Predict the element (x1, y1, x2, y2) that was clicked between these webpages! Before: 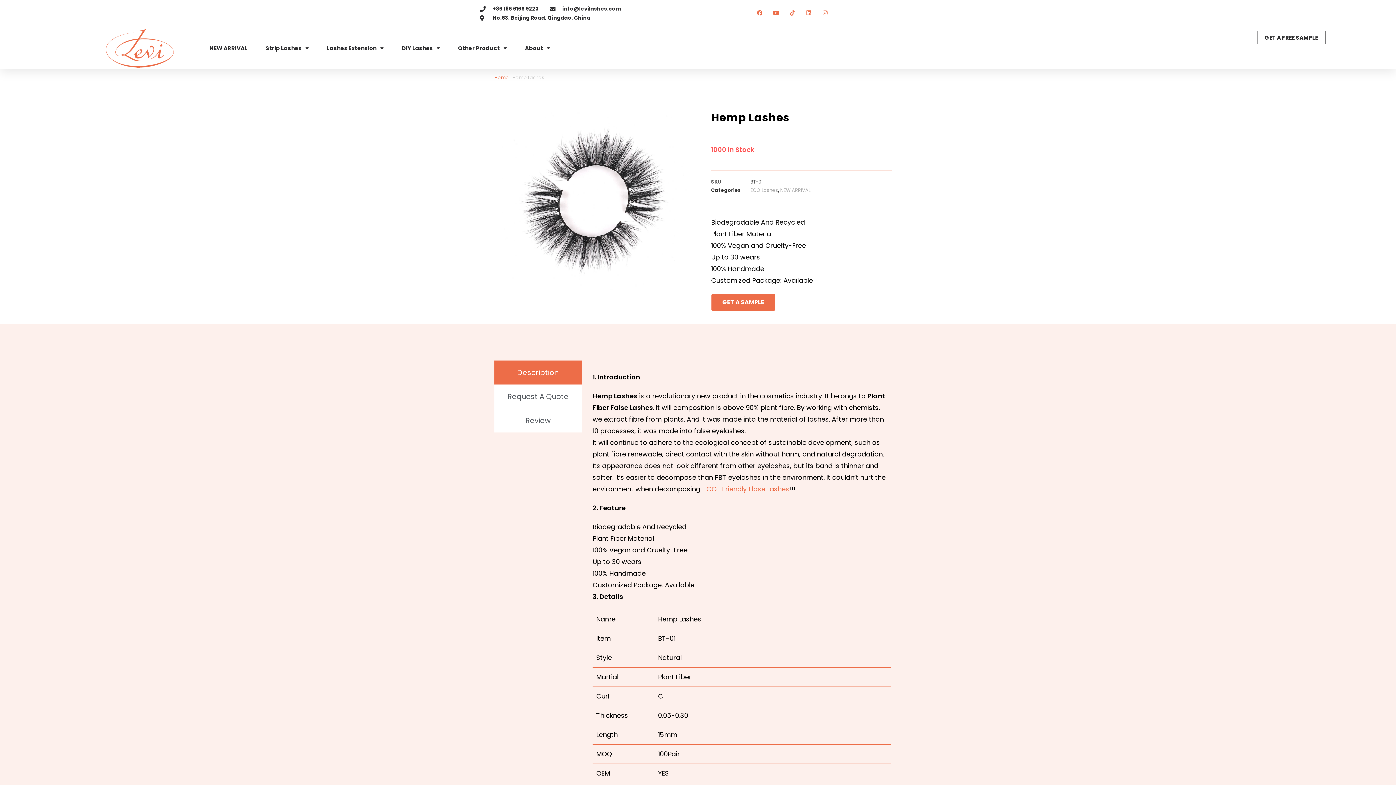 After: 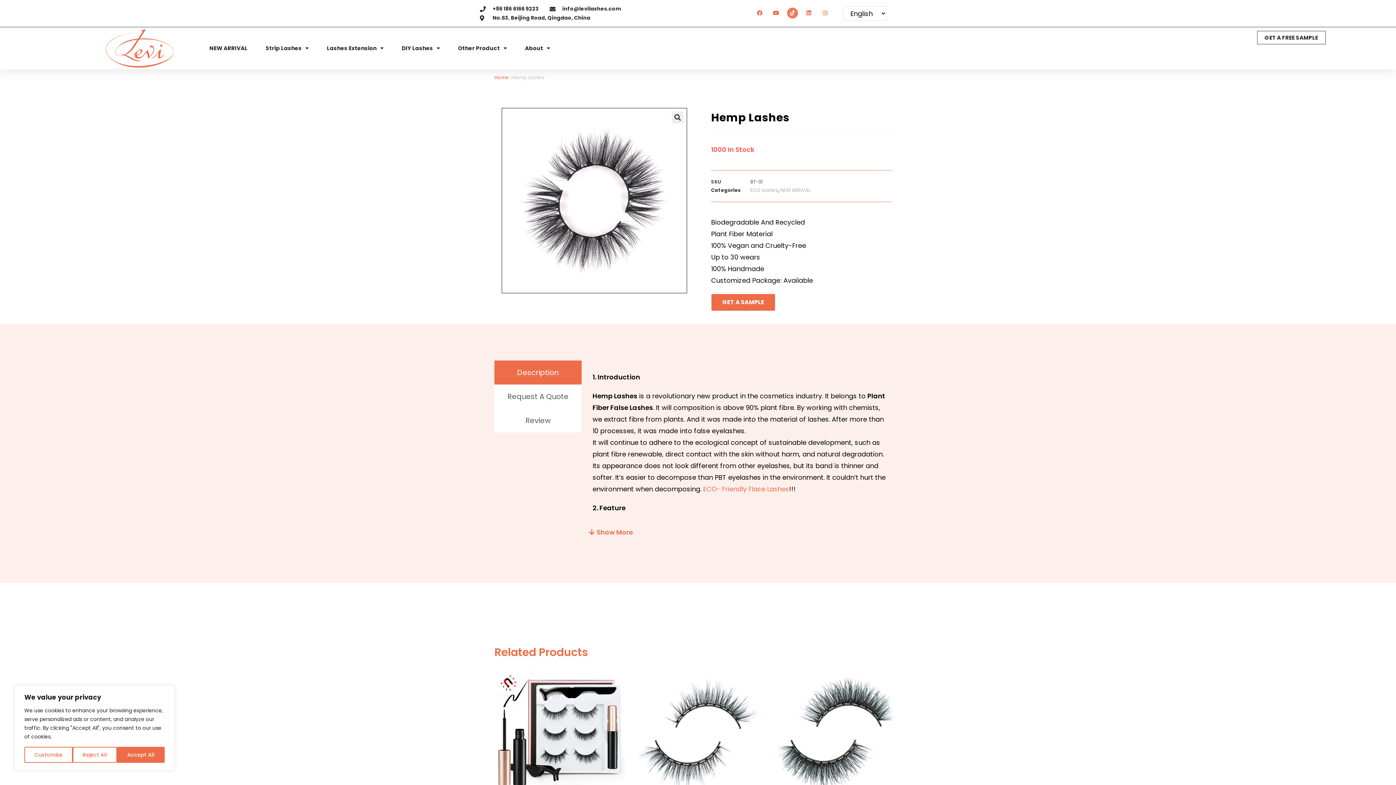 Action: label: Tiktok bbox: (787, 7, 798, 18)